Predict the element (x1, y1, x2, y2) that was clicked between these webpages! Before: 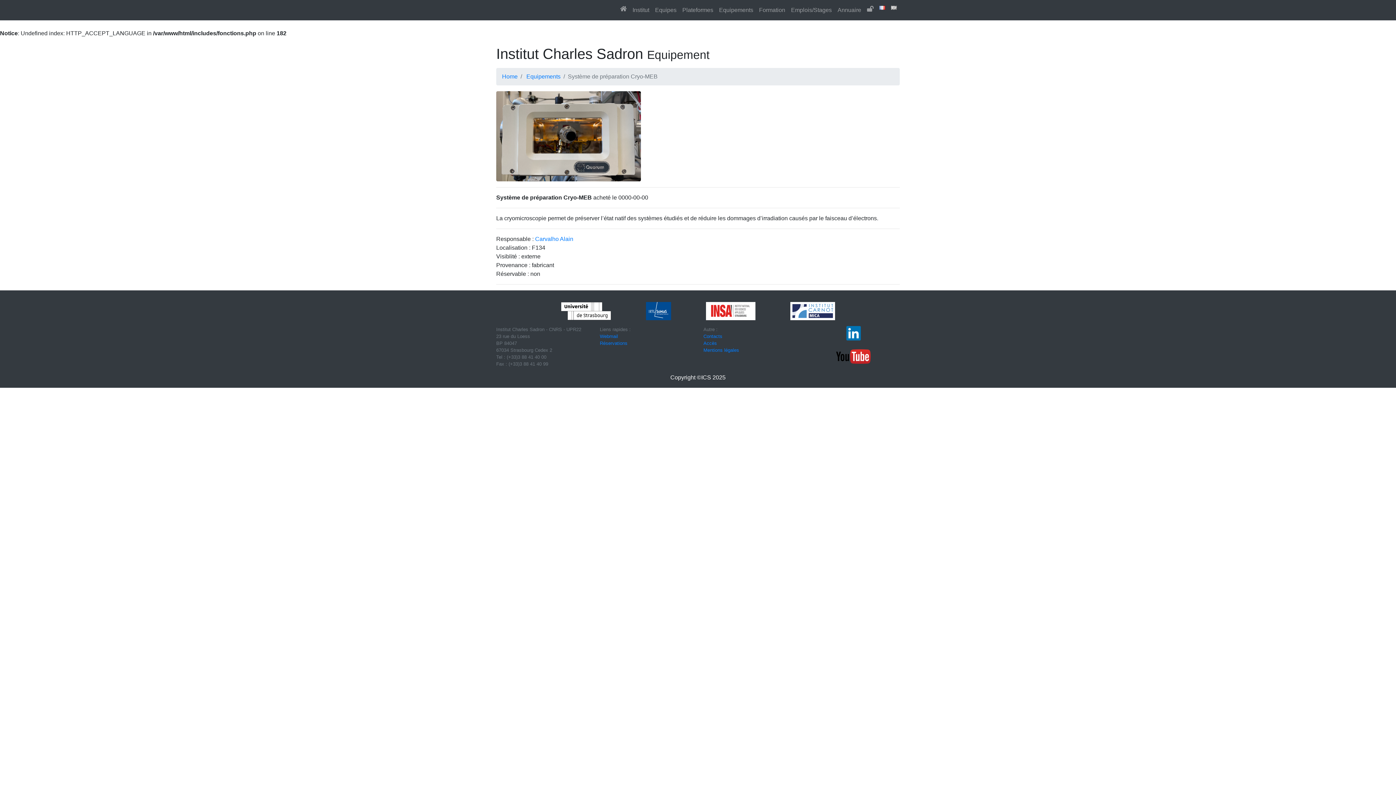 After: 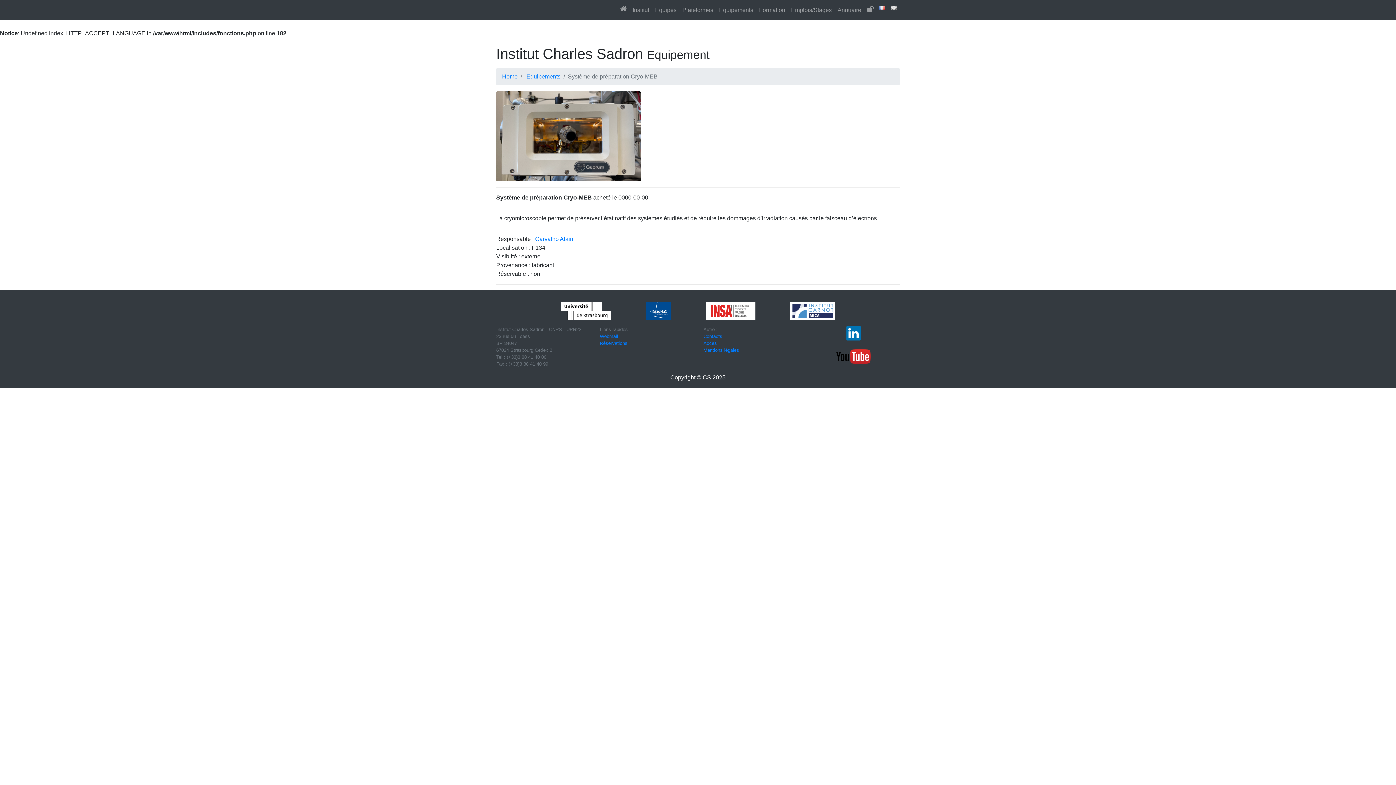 Action: bbox: (688, 302, 773, 320)